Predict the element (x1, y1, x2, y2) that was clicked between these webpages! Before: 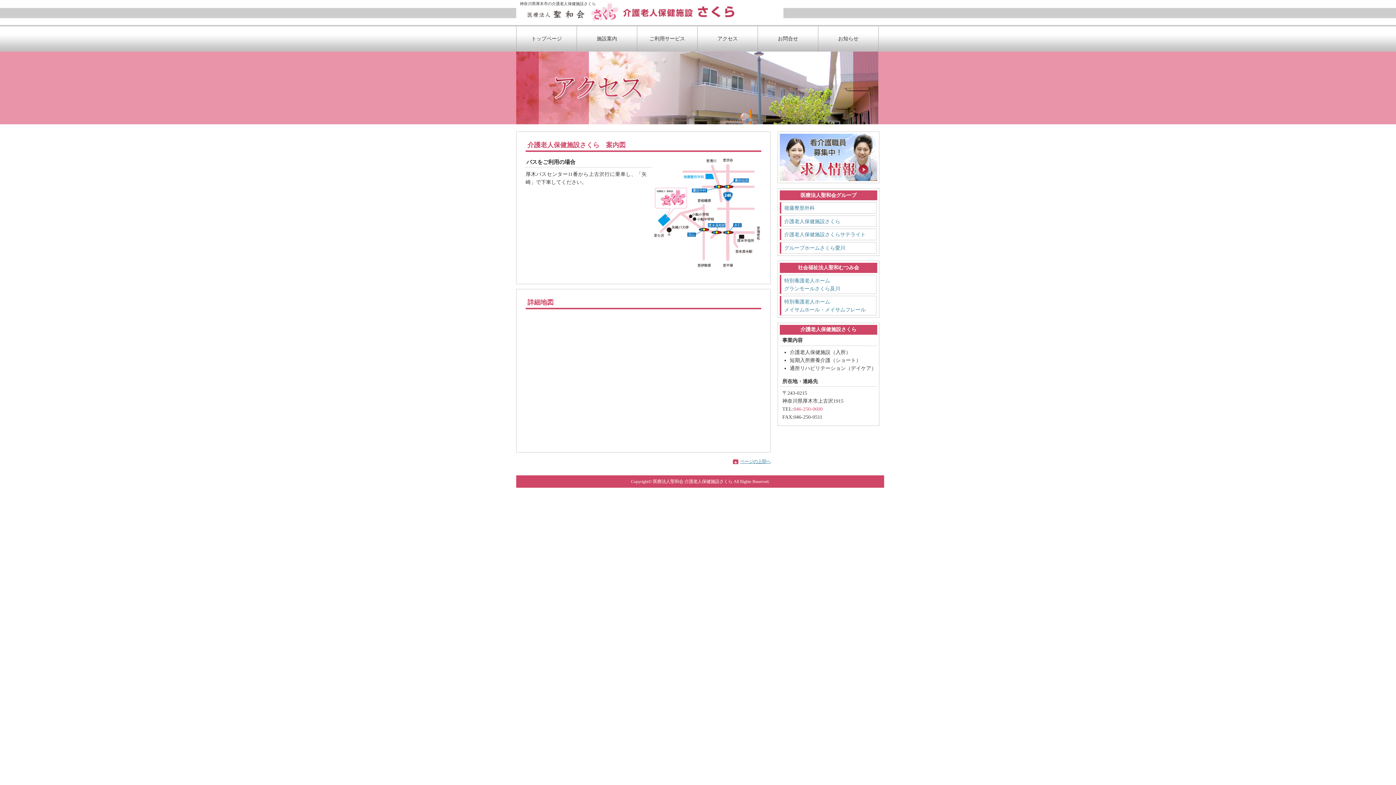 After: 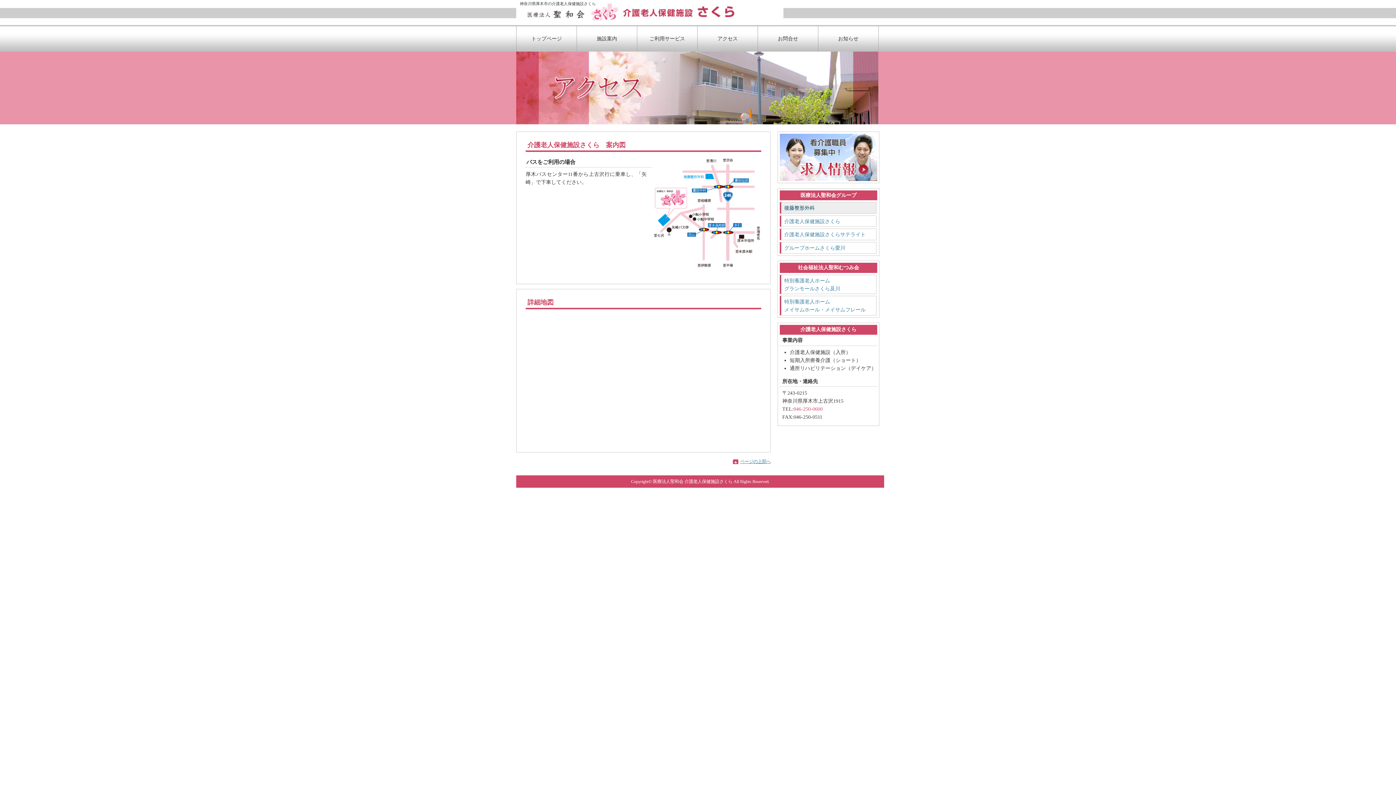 Action: bbox: (780, 202, 876, 213) label: 後藤整形外科